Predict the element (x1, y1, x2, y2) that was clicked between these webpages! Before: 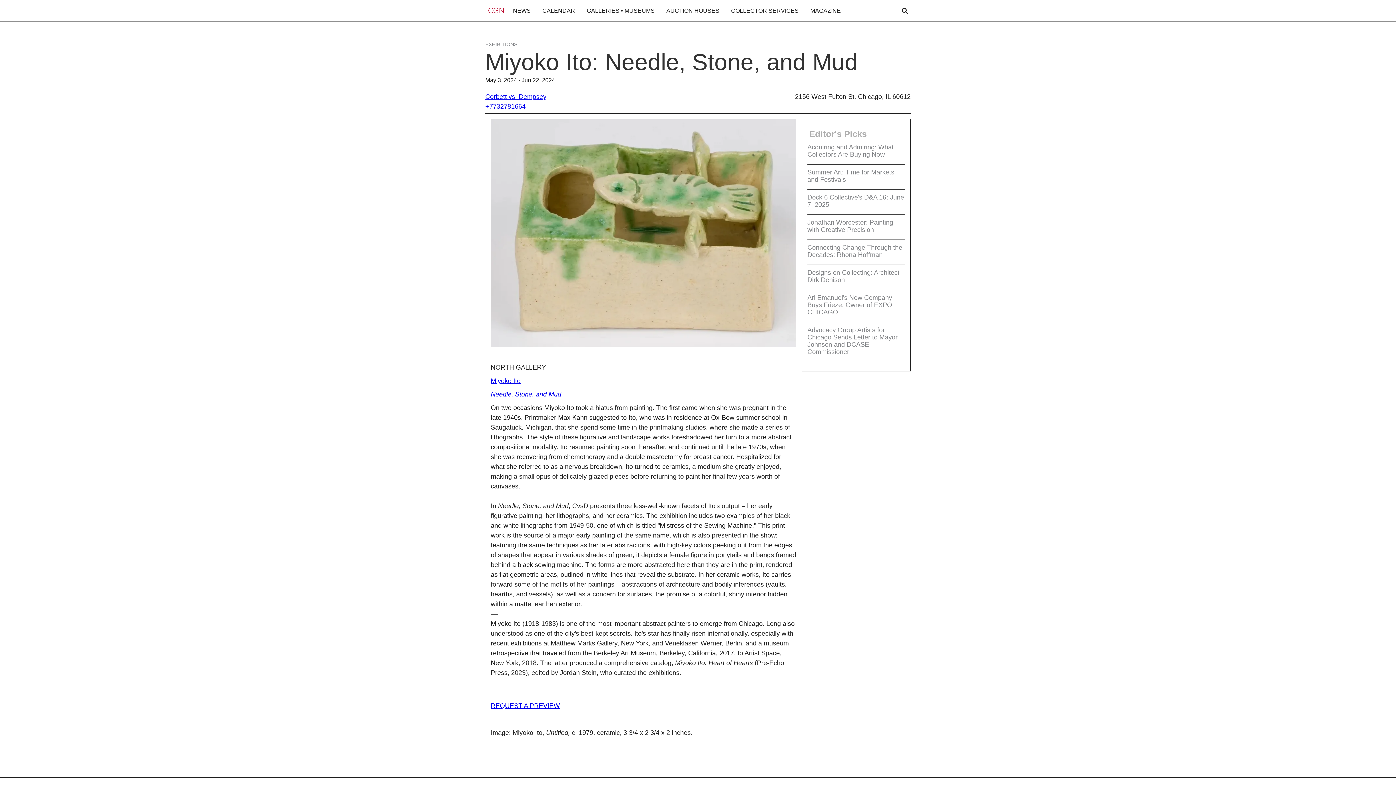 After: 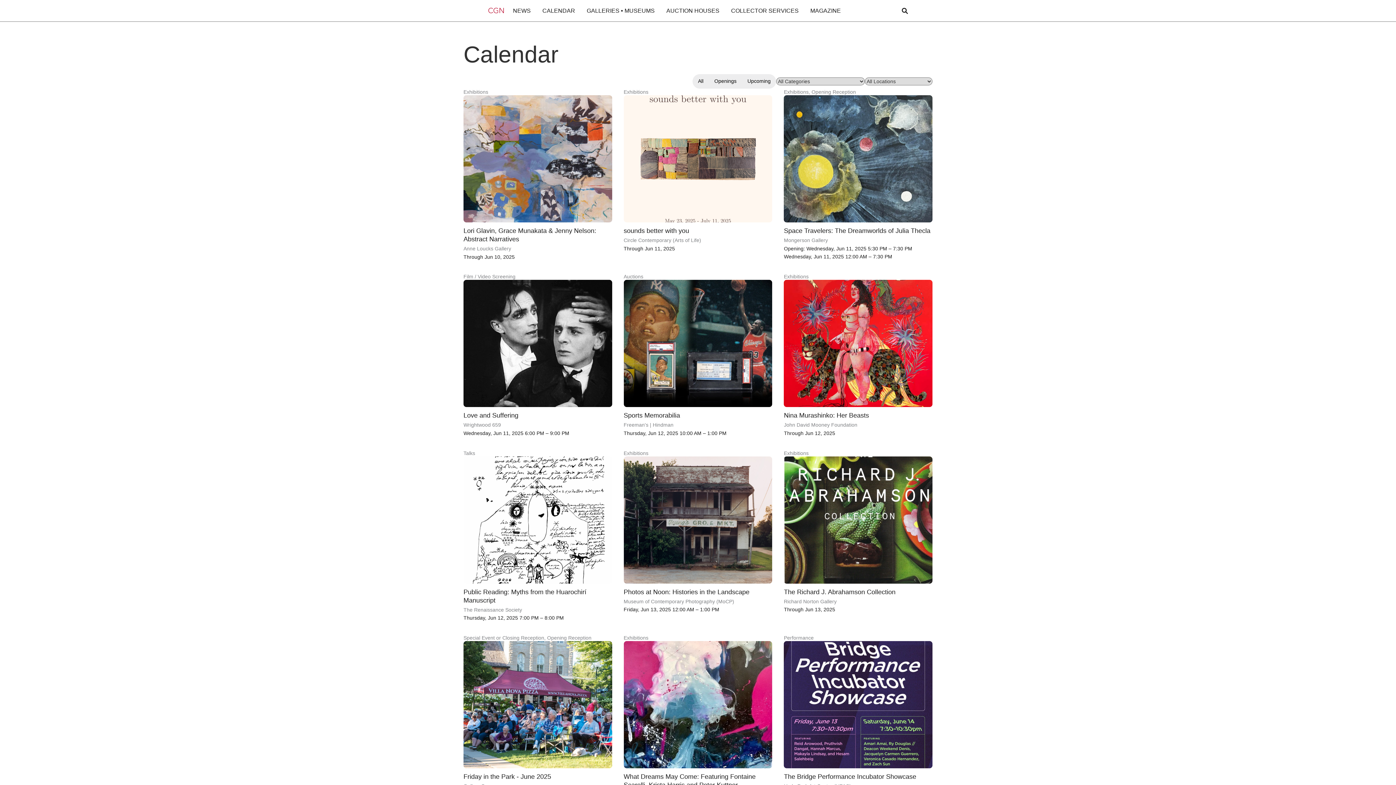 Action: label: CALENDAR bbox: (542, 7, 575, 15)